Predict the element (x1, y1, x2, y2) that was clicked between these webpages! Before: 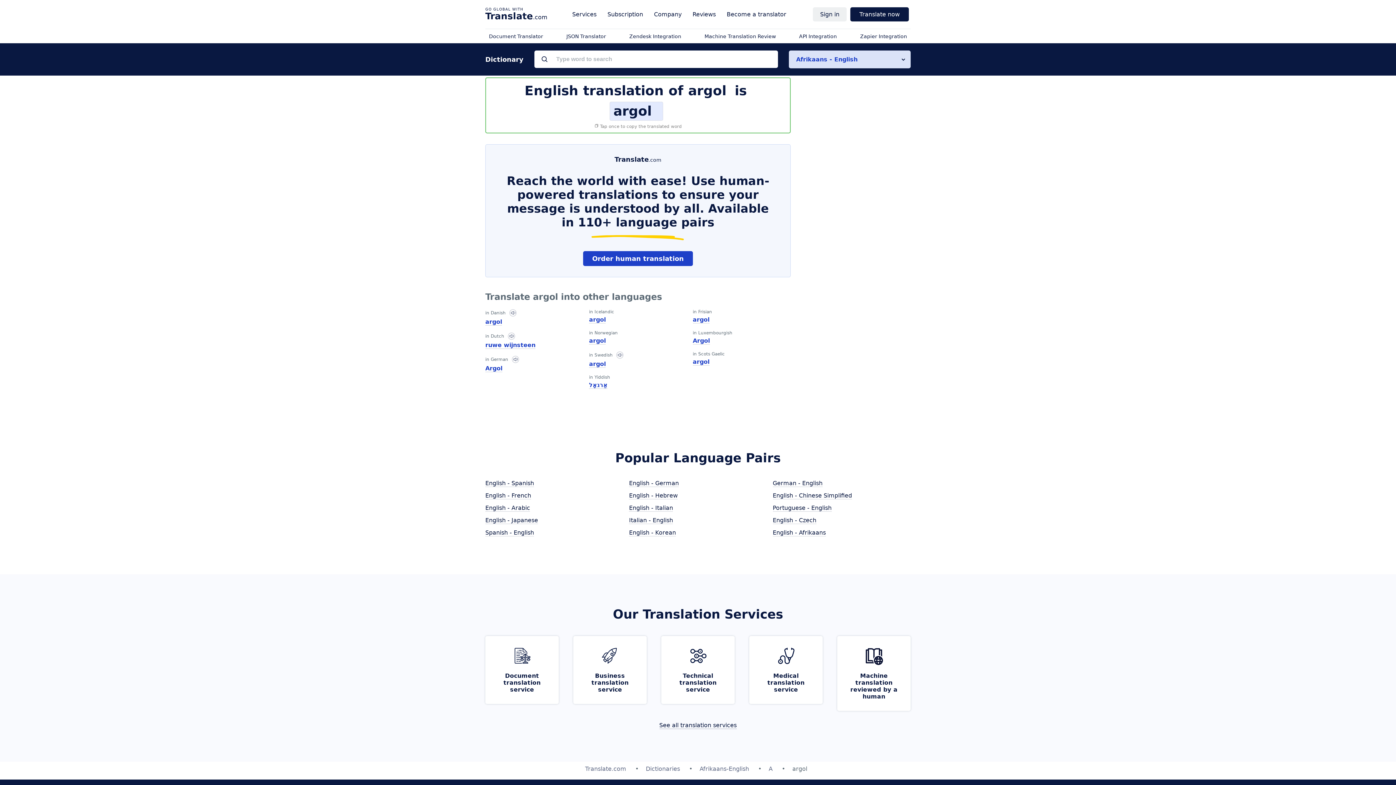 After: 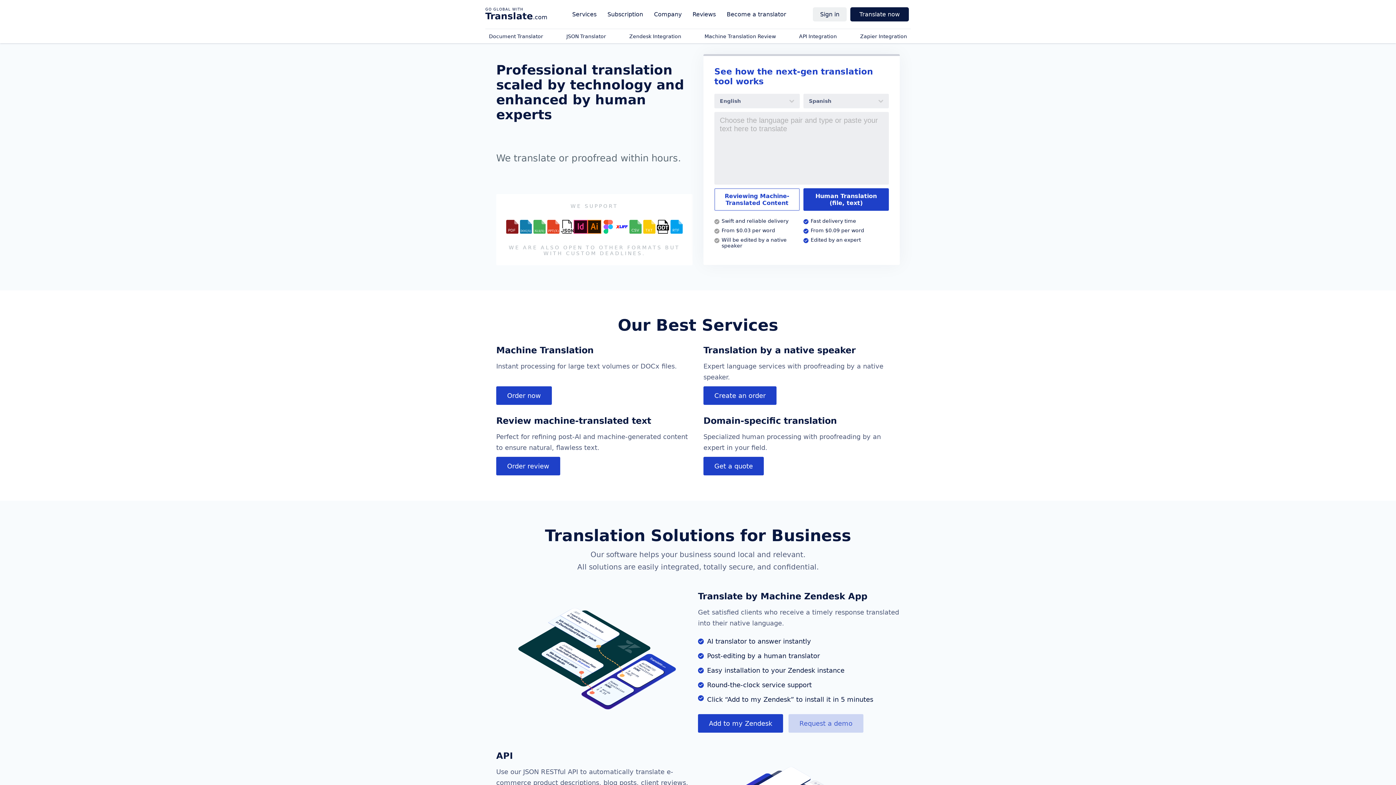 Action: label: Translate.com bbox: (585, 765, 626, 772)